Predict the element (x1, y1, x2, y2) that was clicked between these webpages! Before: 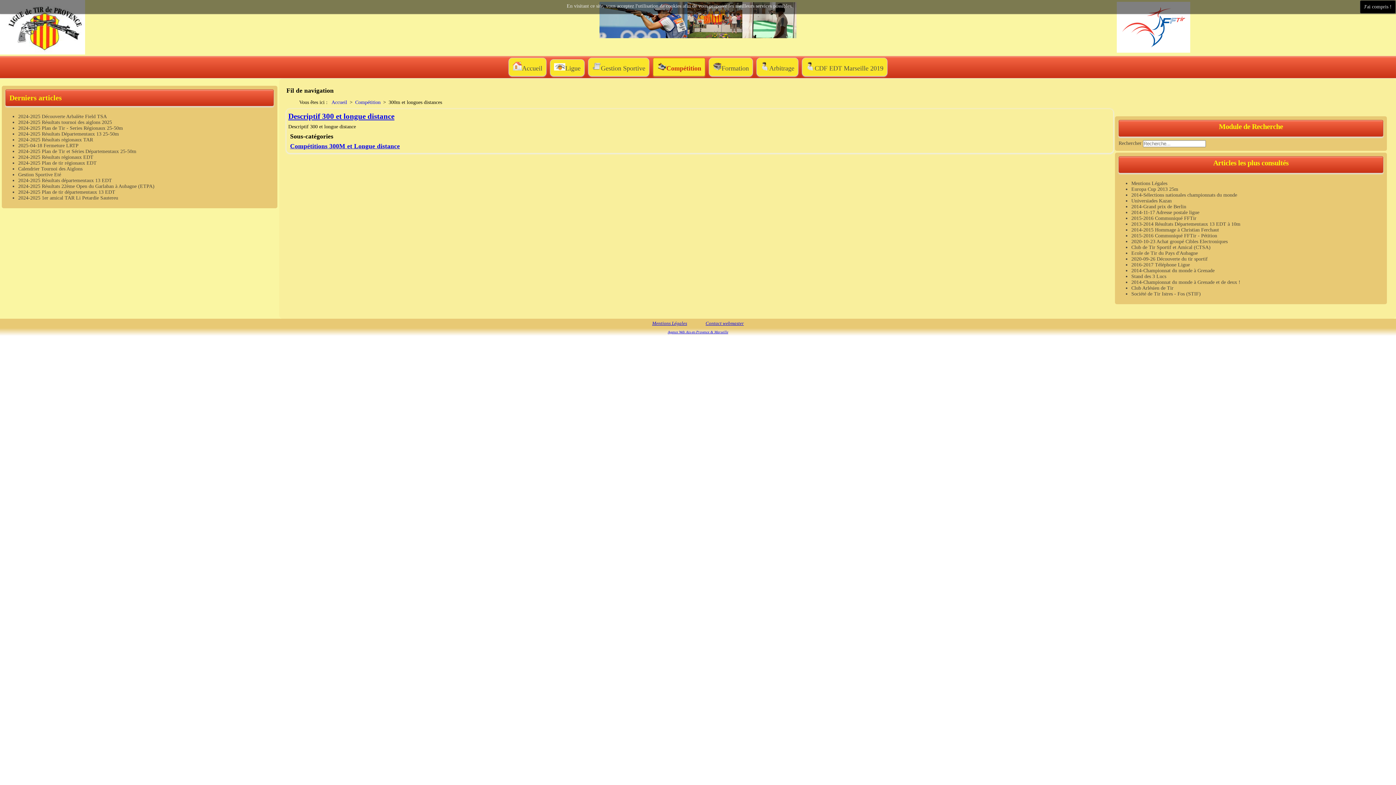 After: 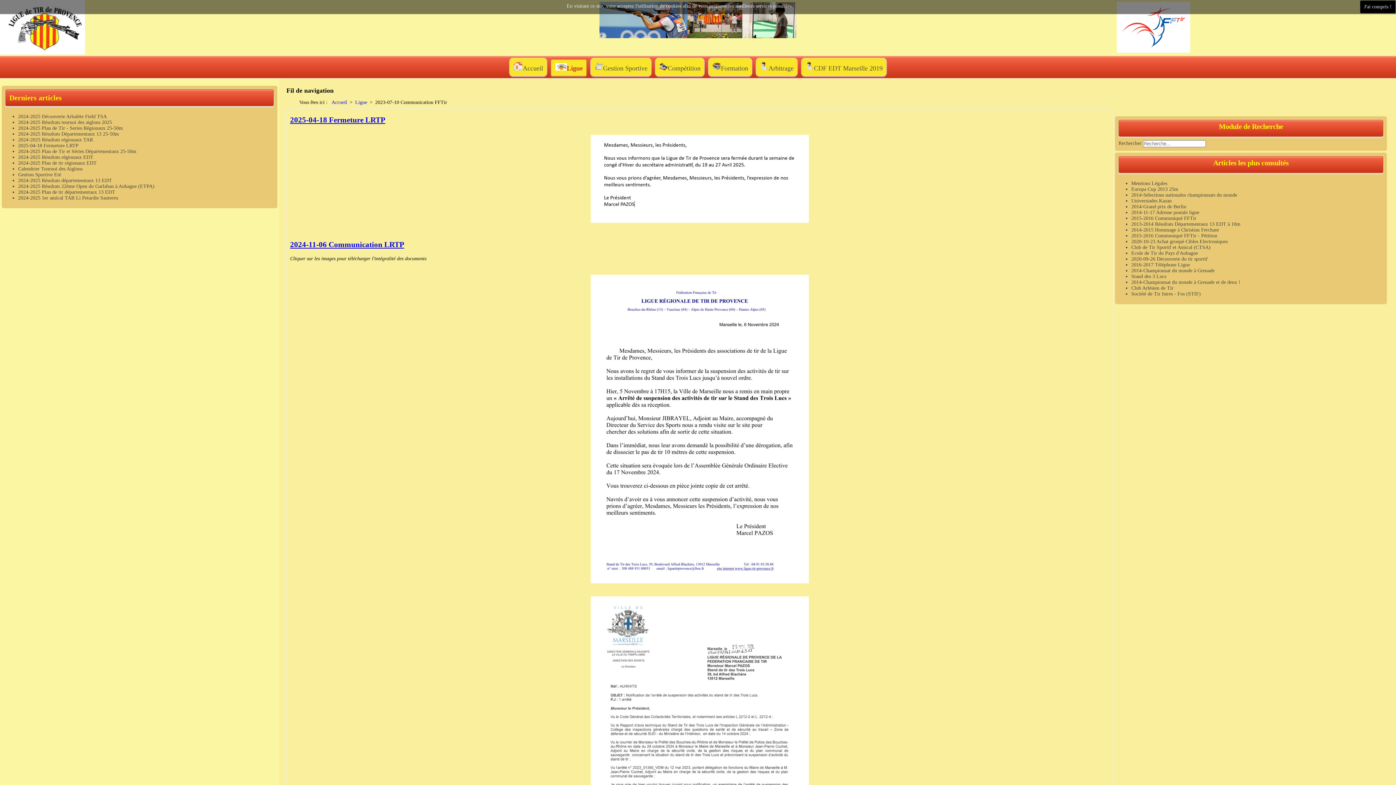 Action: label: Ligue bbox: (550, 59, 584, 76)